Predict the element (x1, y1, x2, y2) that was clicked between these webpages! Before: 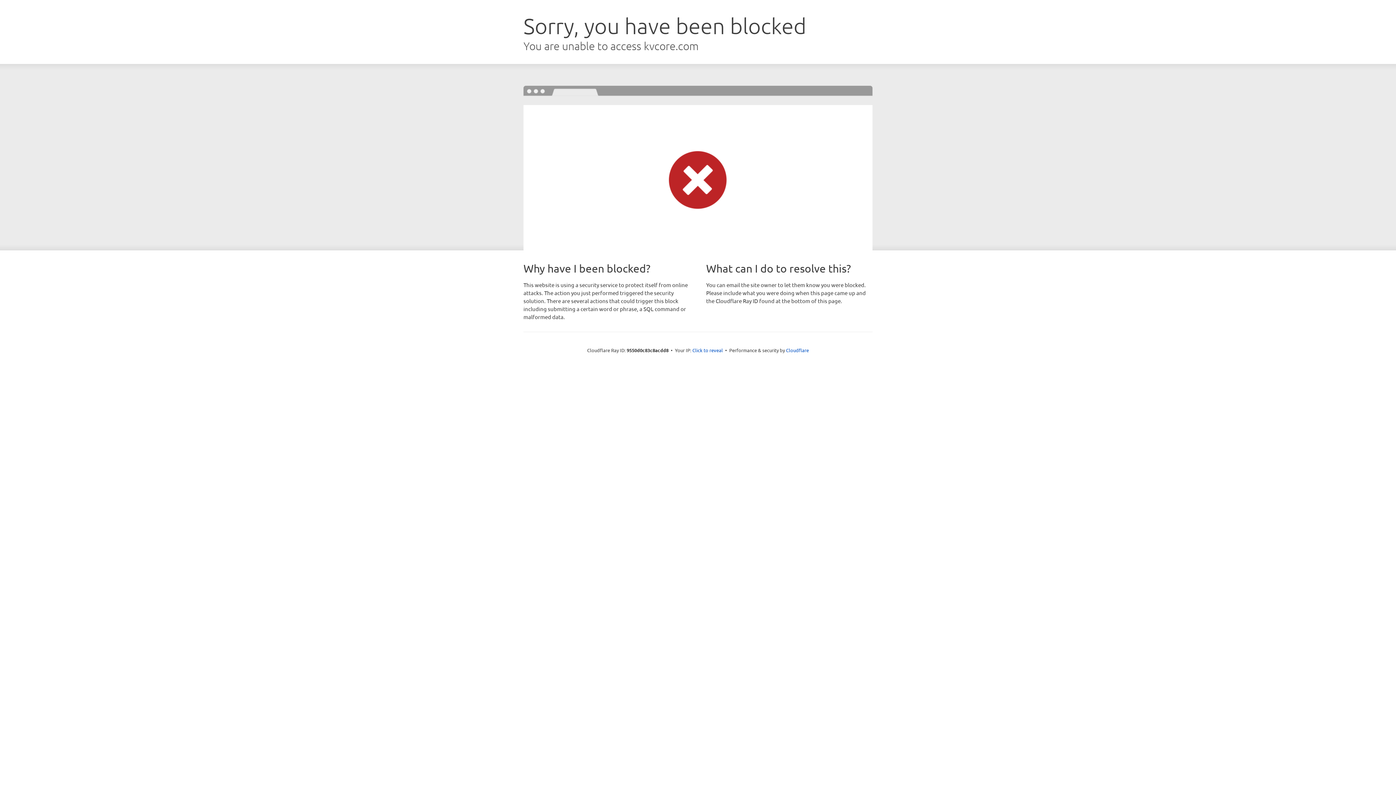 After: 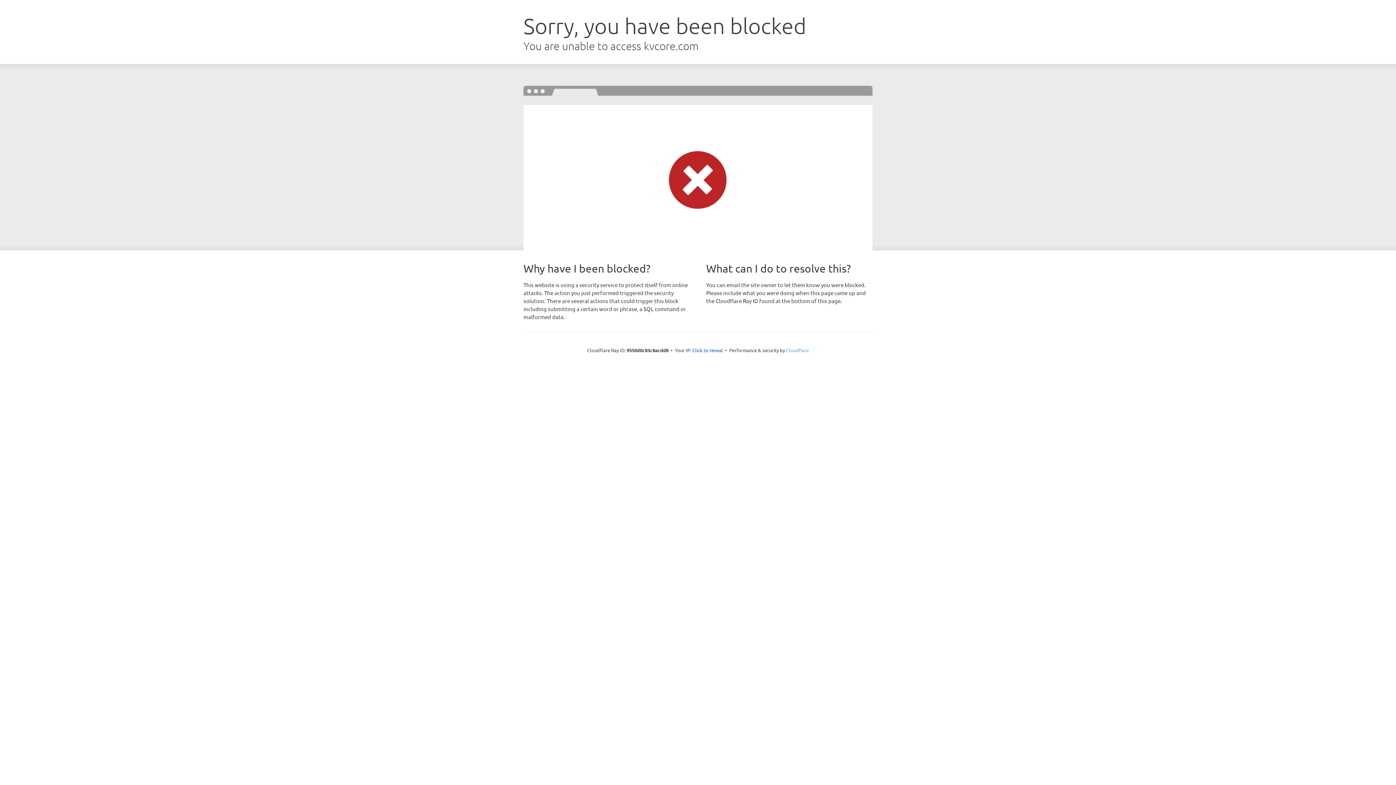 Action: label: Cloudflare bbox: (786, 347, 809, 353)